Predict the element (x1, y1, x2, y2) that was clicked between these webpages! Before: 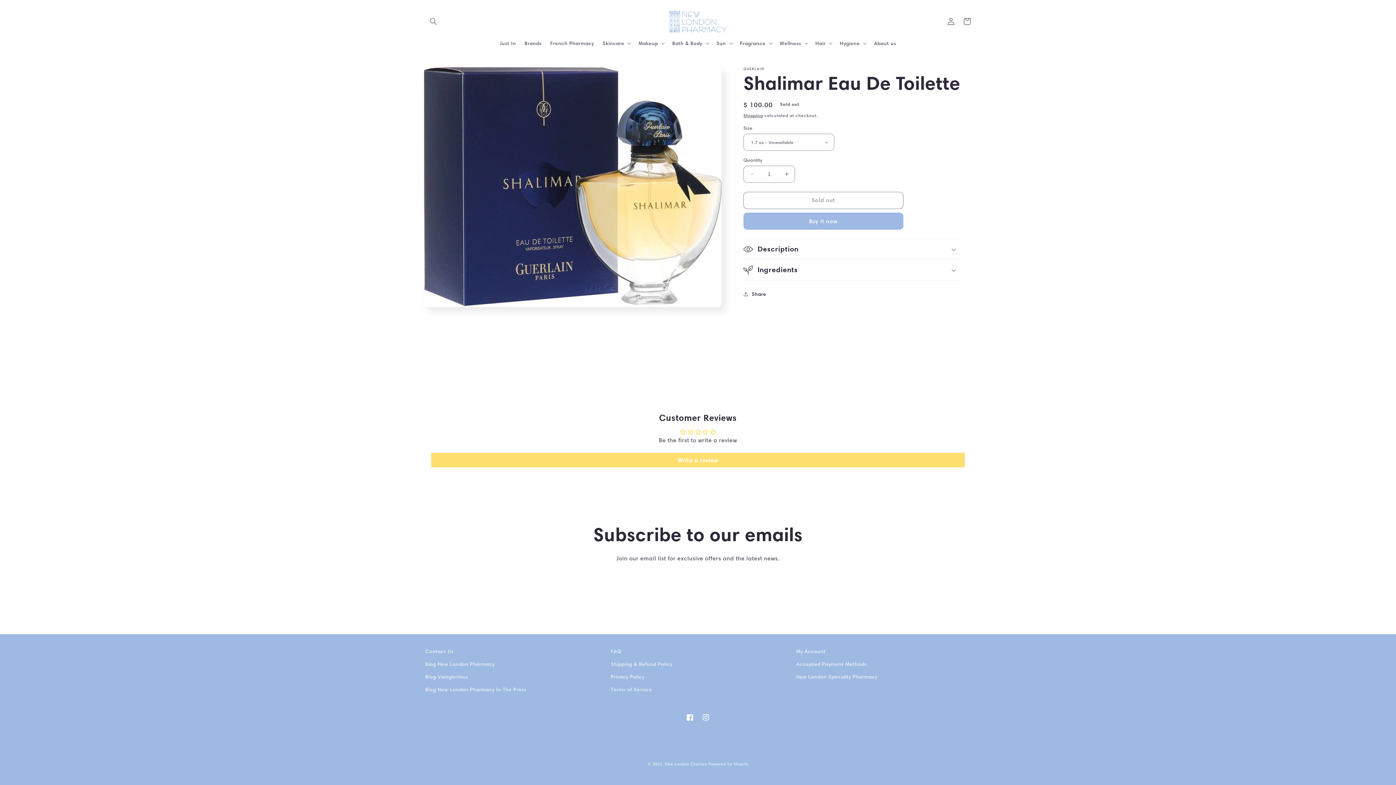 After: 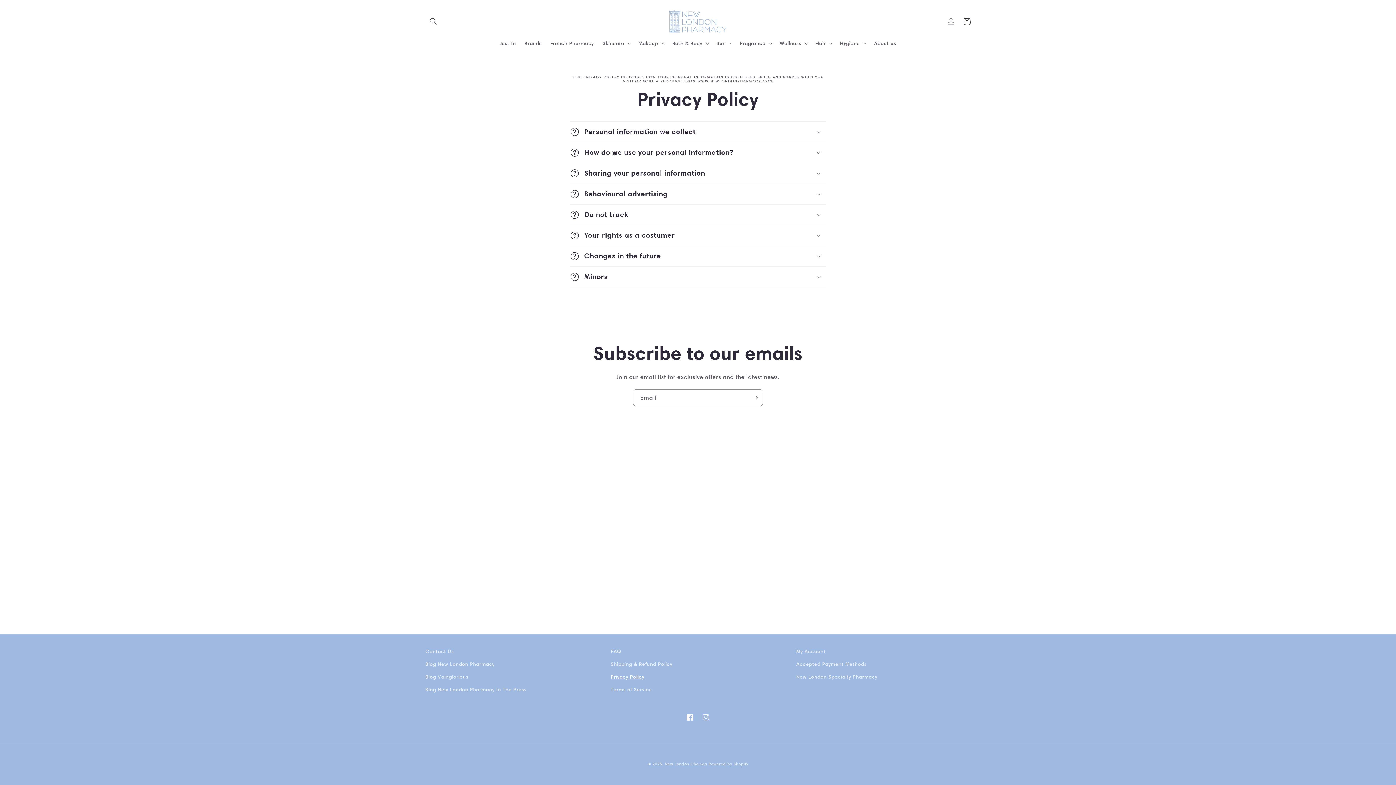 Action: label: Privacy Policy bbox: (610, 670, 644, 683)